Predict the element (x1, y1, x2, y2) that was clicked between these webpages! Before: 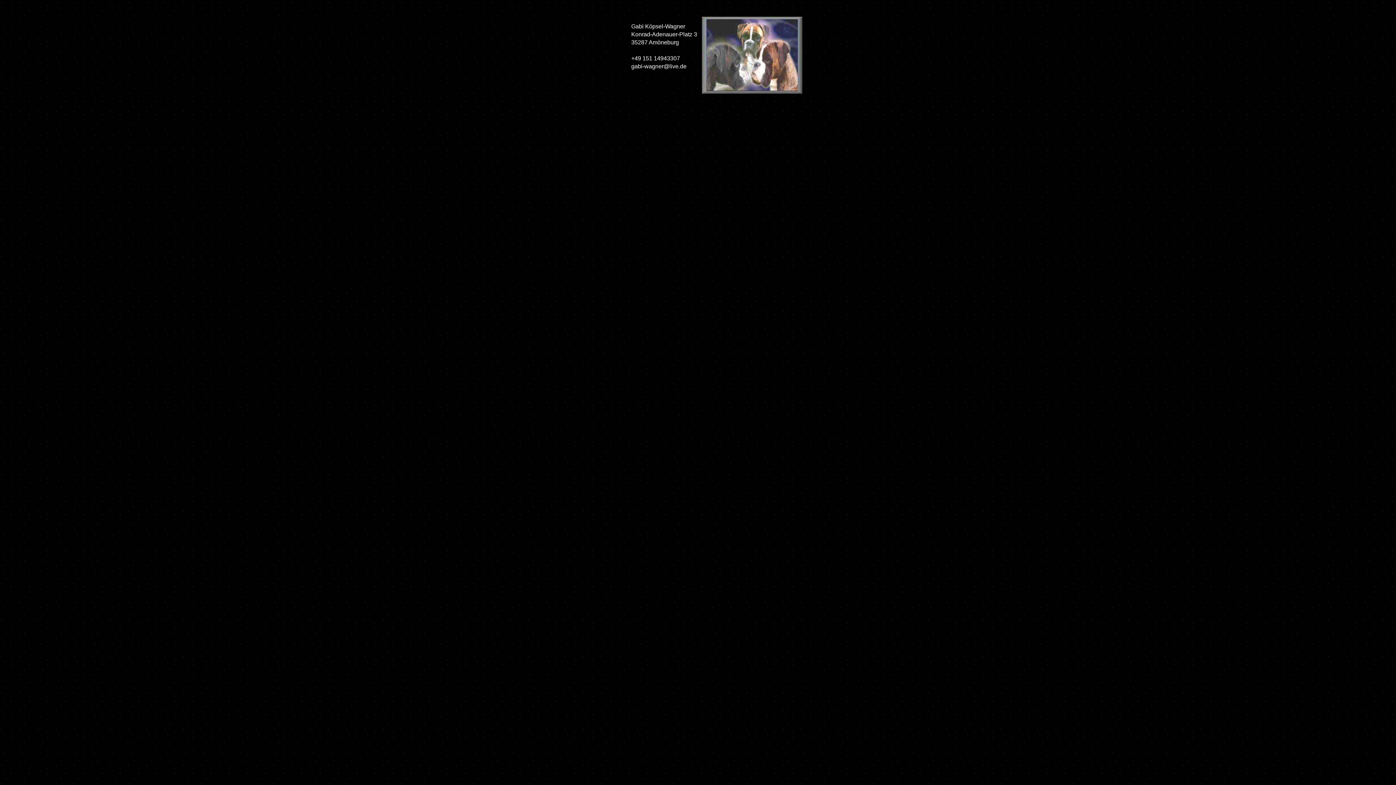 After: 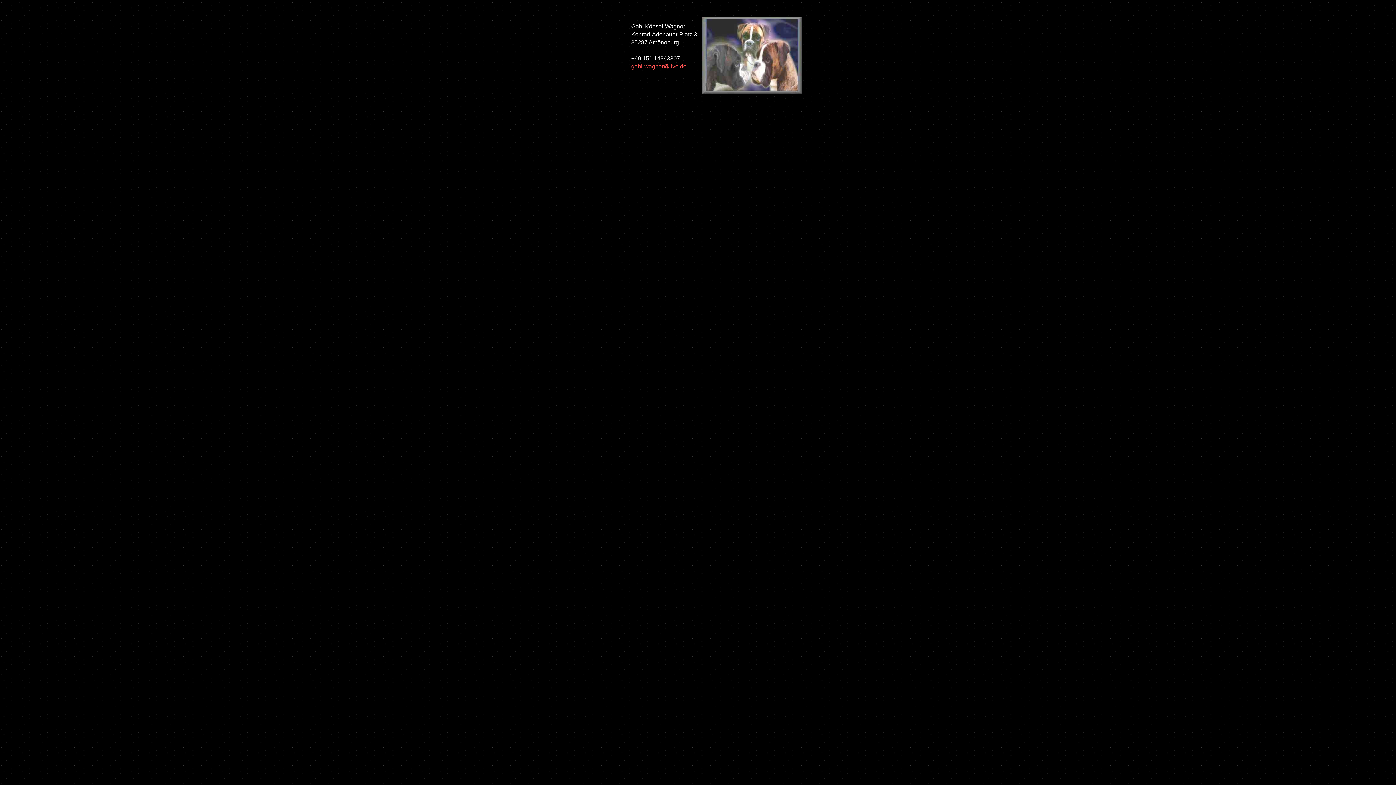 Action: label: gabi-wagner@live.de bbox: (631, 63, 686, 69)